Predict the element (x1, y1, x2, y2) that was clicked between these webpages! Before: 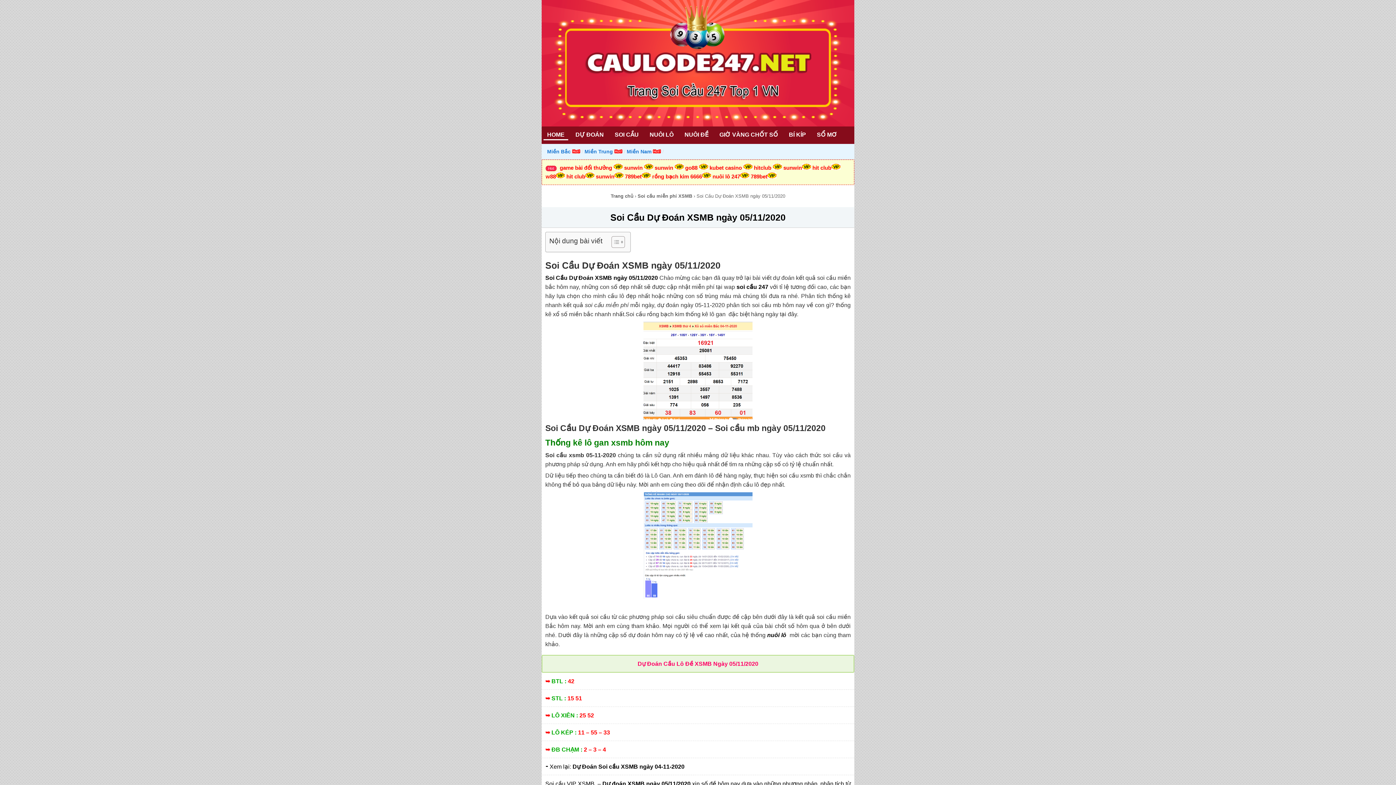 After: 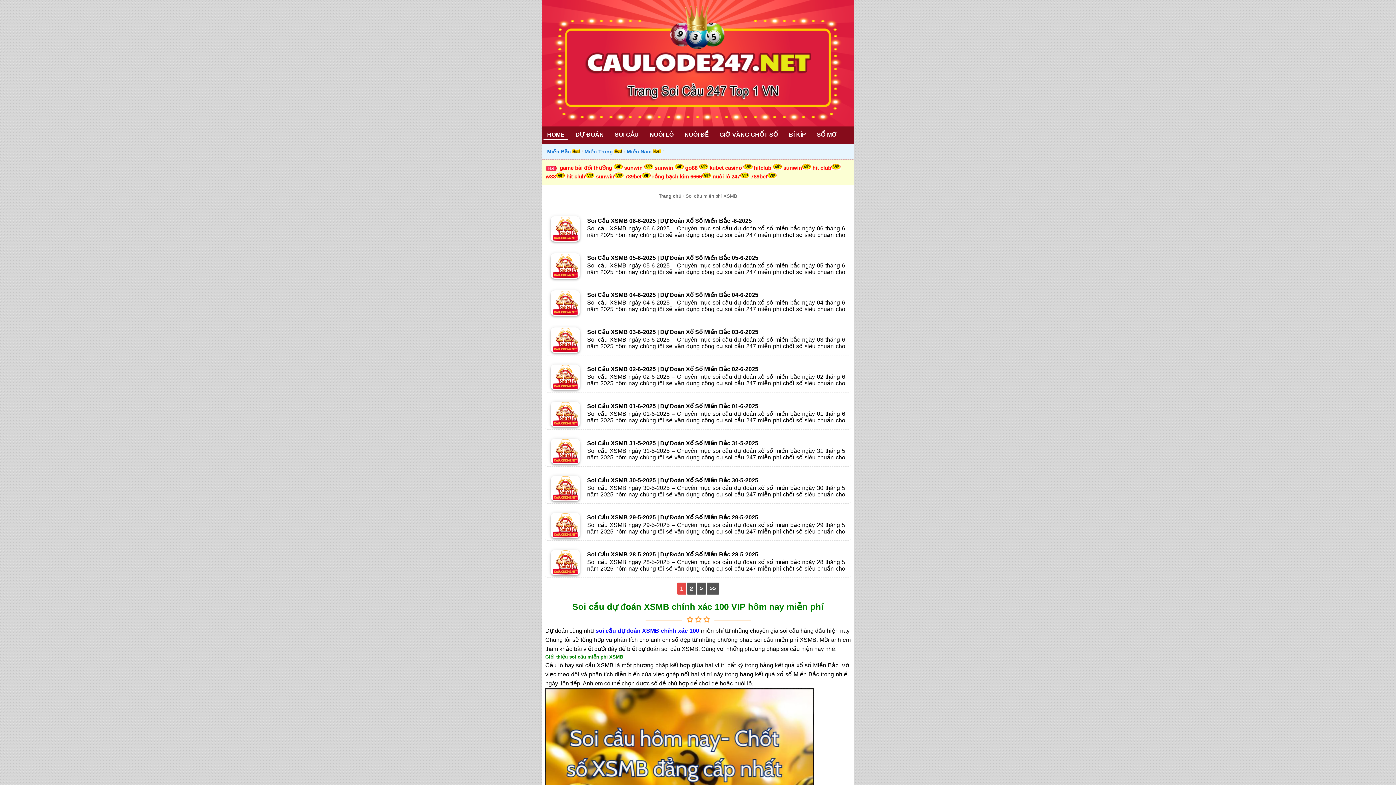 Action: label: Soi cầu miễn phí XSMB bbox: (637, 193, 692, 198)